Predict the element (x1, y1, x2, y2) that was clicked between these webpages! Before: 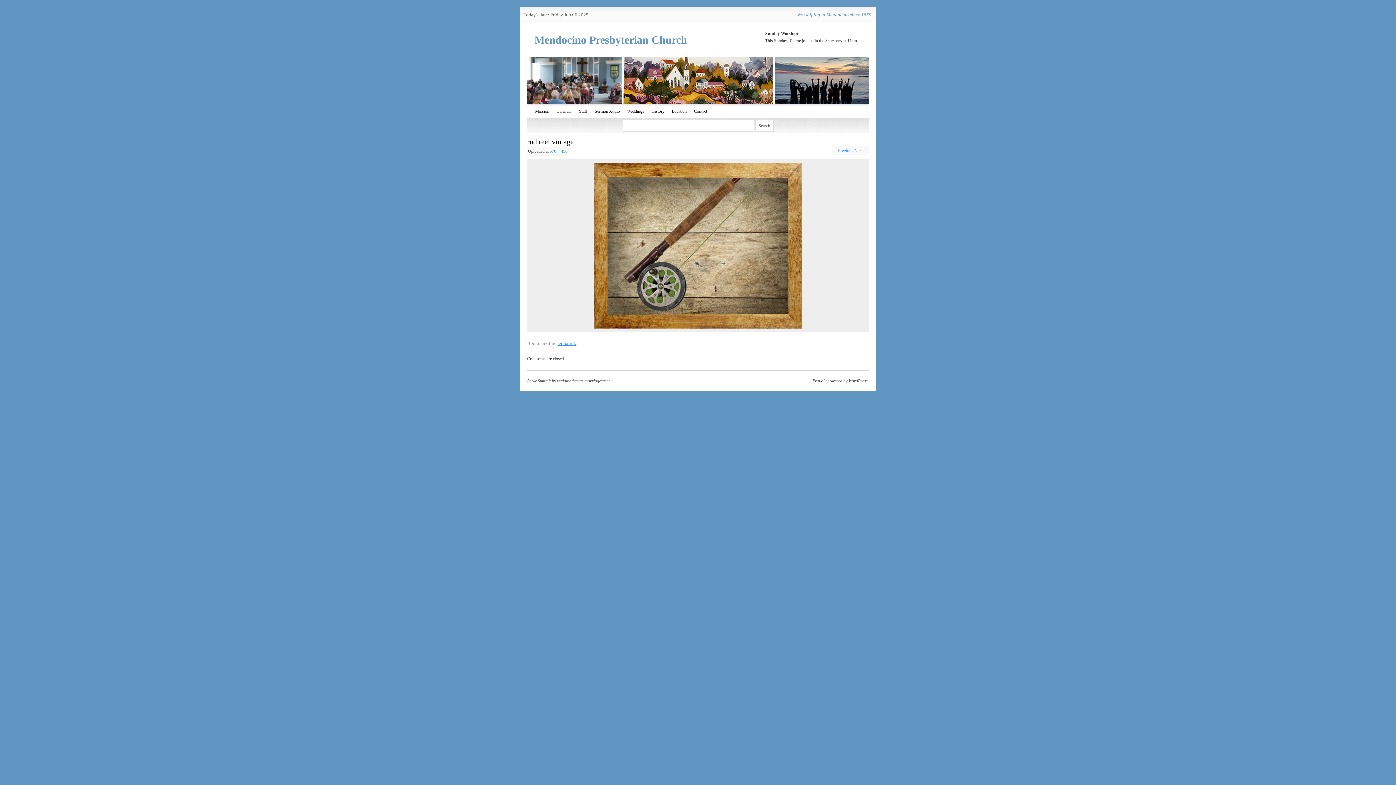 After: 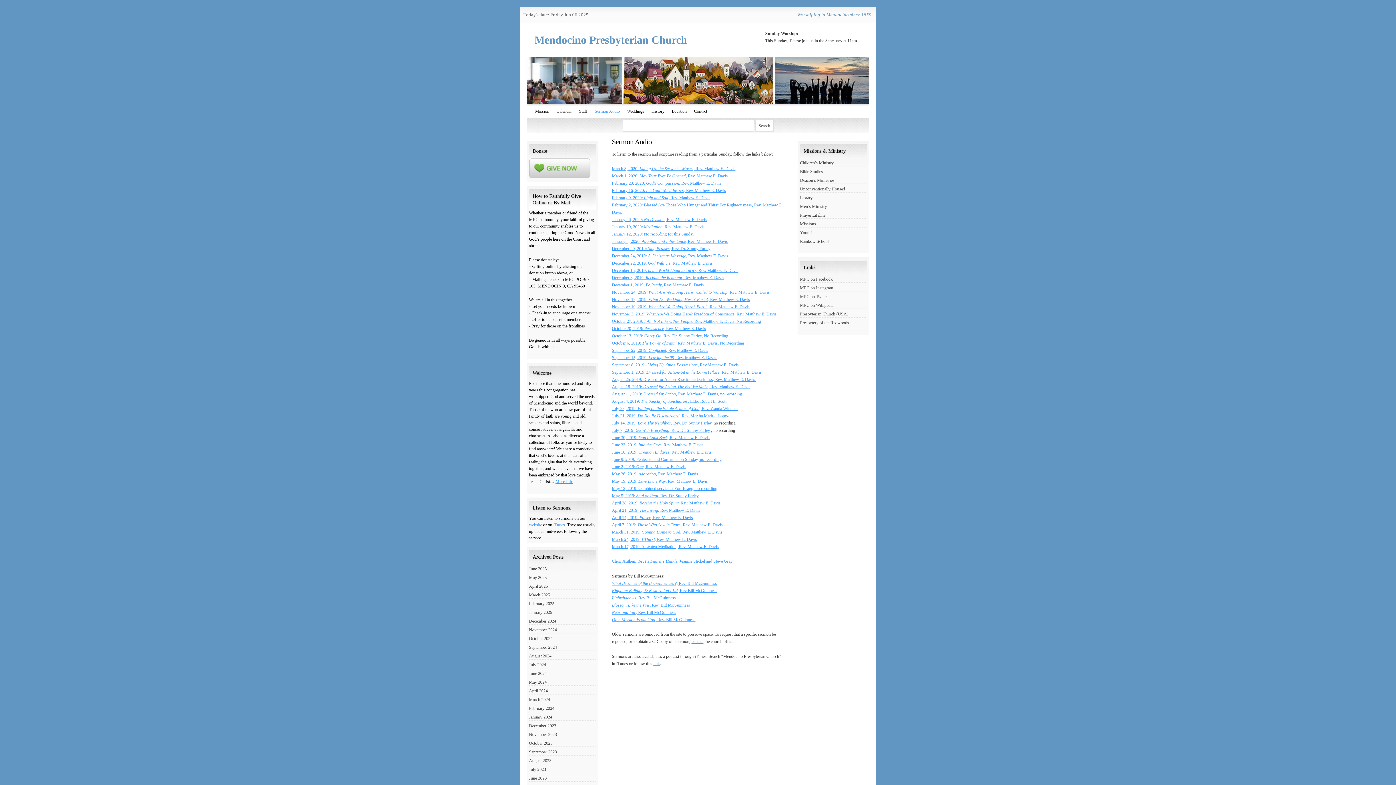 Action: bbox: (591, 104, 623, 118) label: Sermon Audio